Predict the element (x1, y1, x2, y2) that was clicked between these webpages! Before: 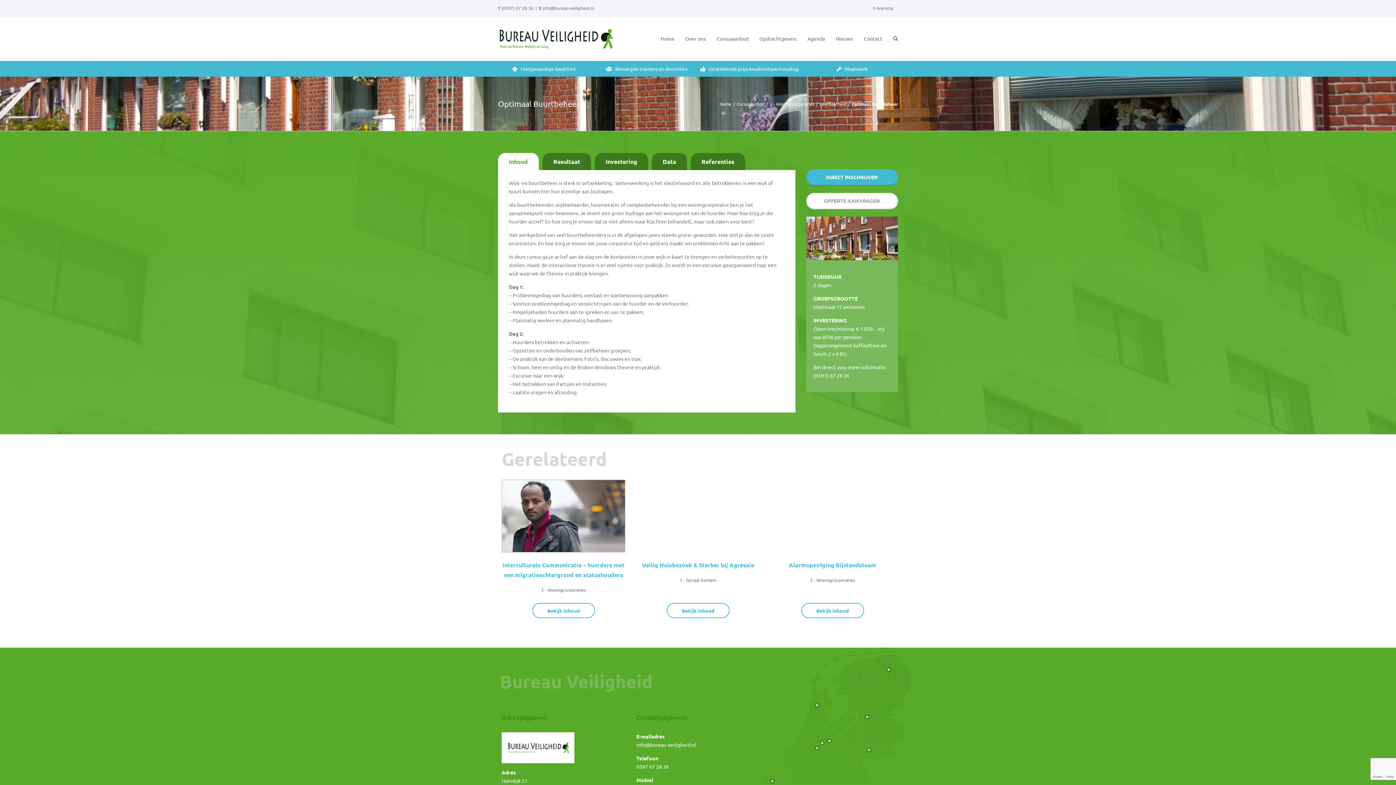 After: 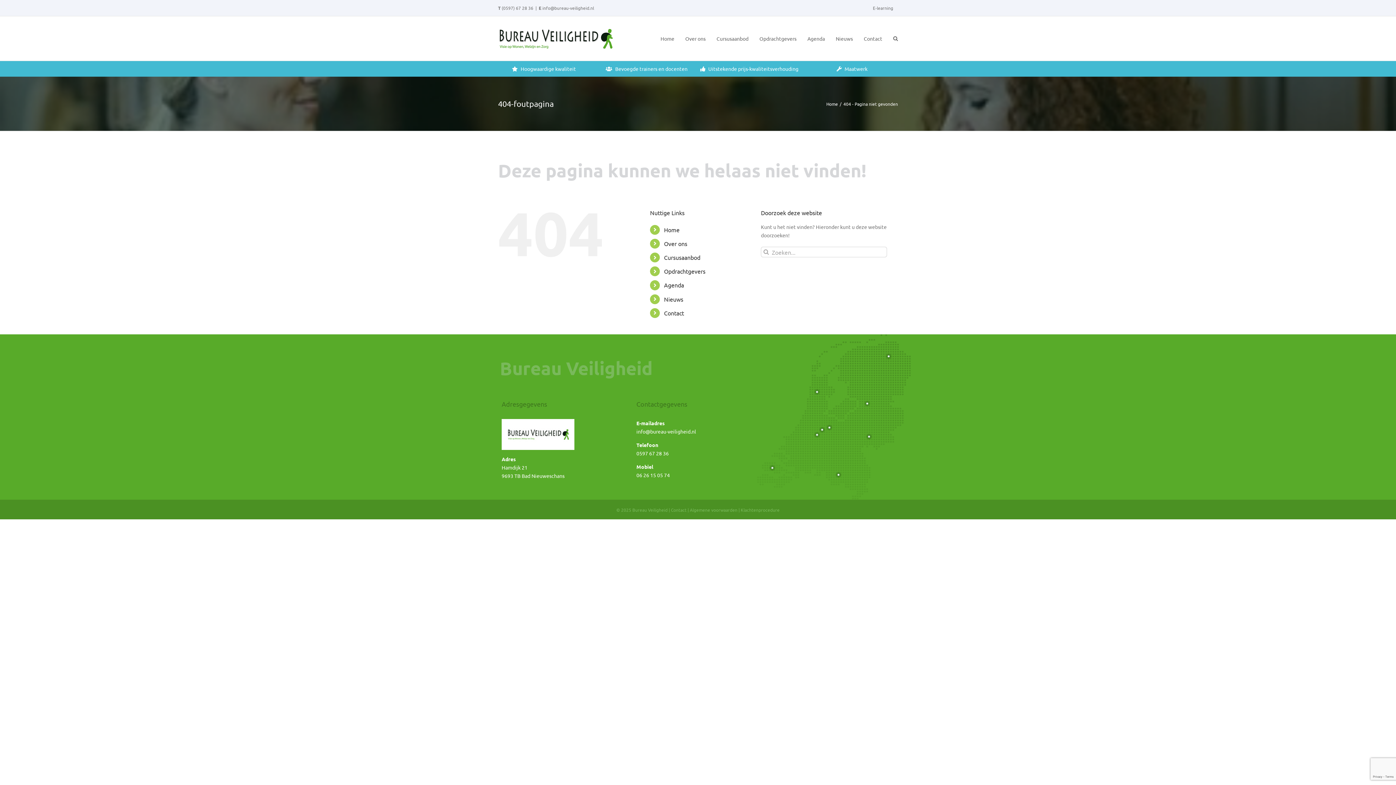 Action: bbox: (737, 100, 764, 106) label: Cursusaanbod